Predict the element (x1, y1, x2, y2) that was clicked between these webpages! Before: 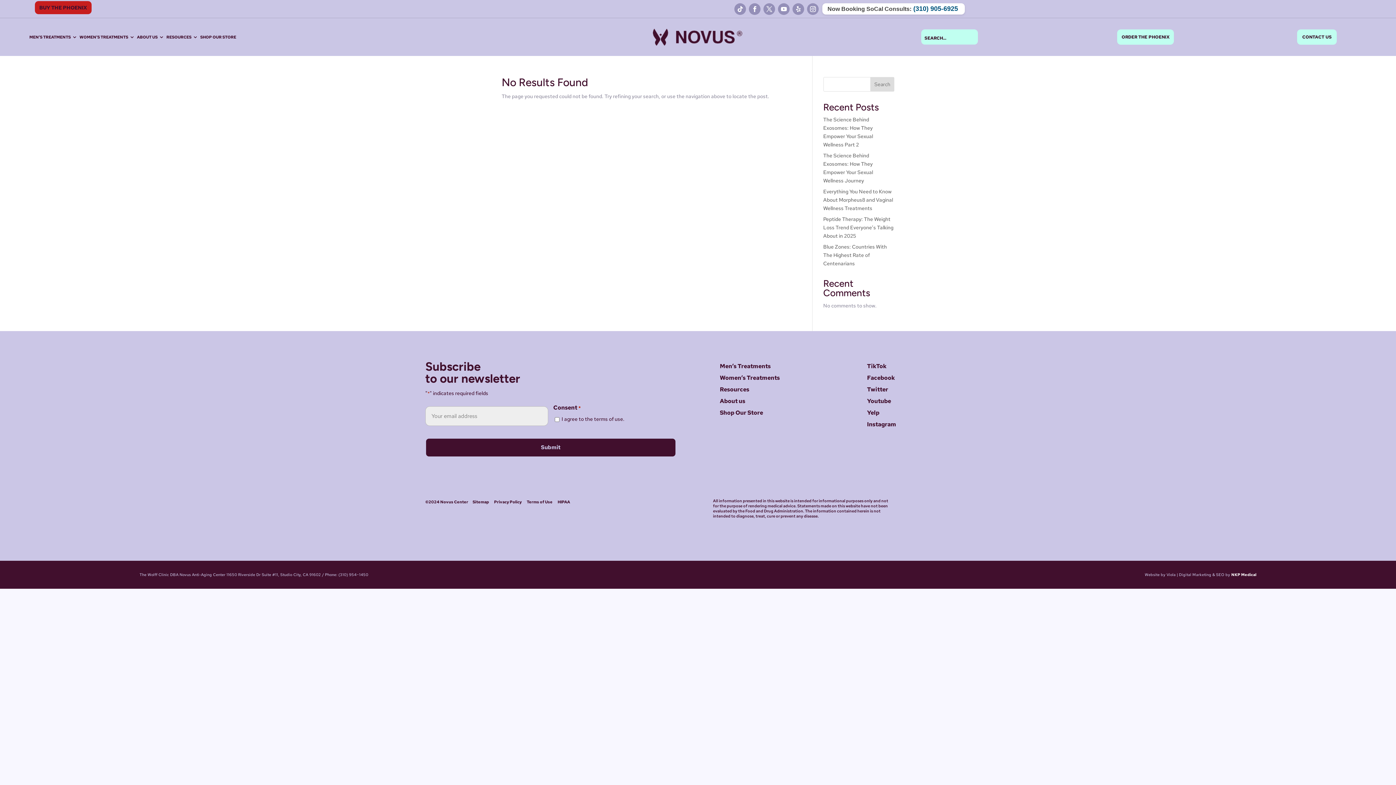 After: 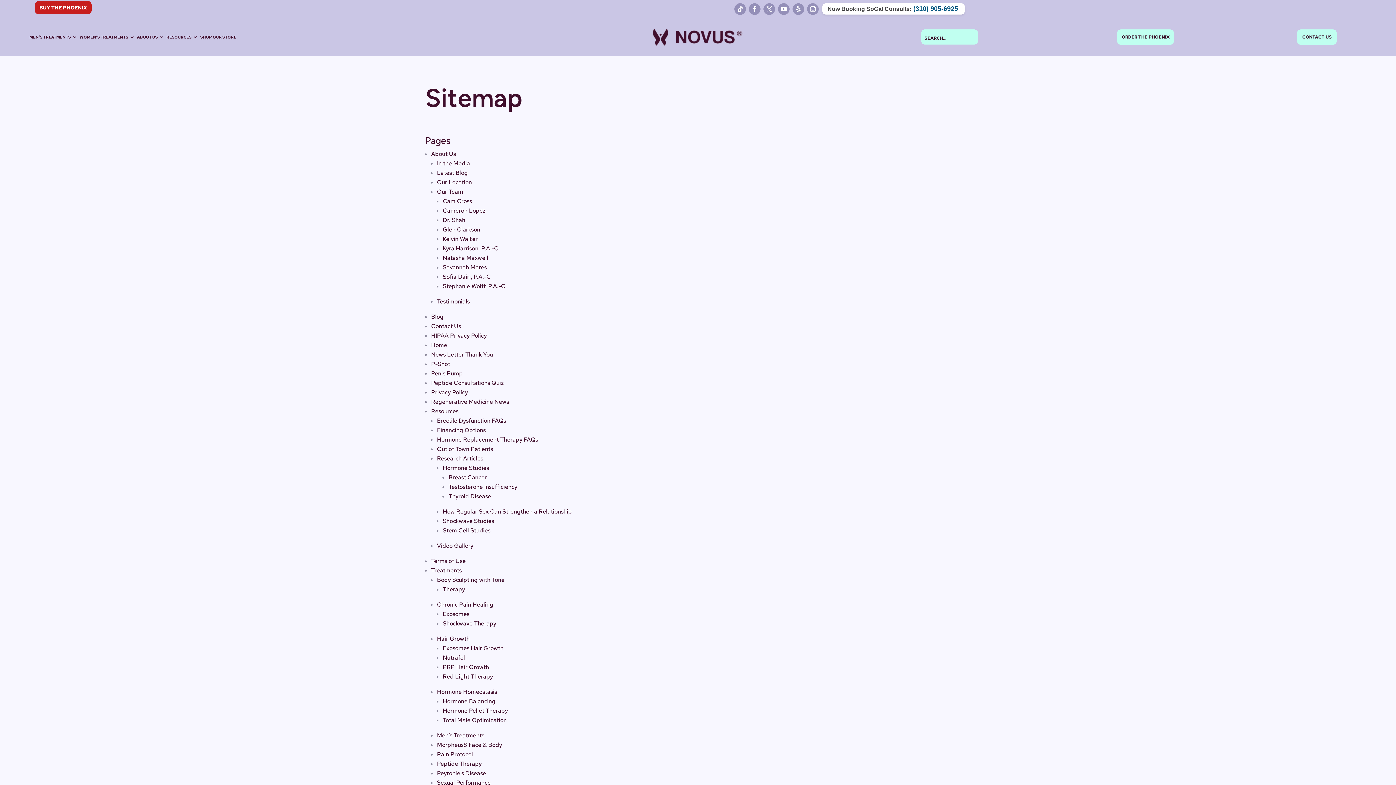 Action: label: Sitemap bbox: (472, 499, 489, 504)